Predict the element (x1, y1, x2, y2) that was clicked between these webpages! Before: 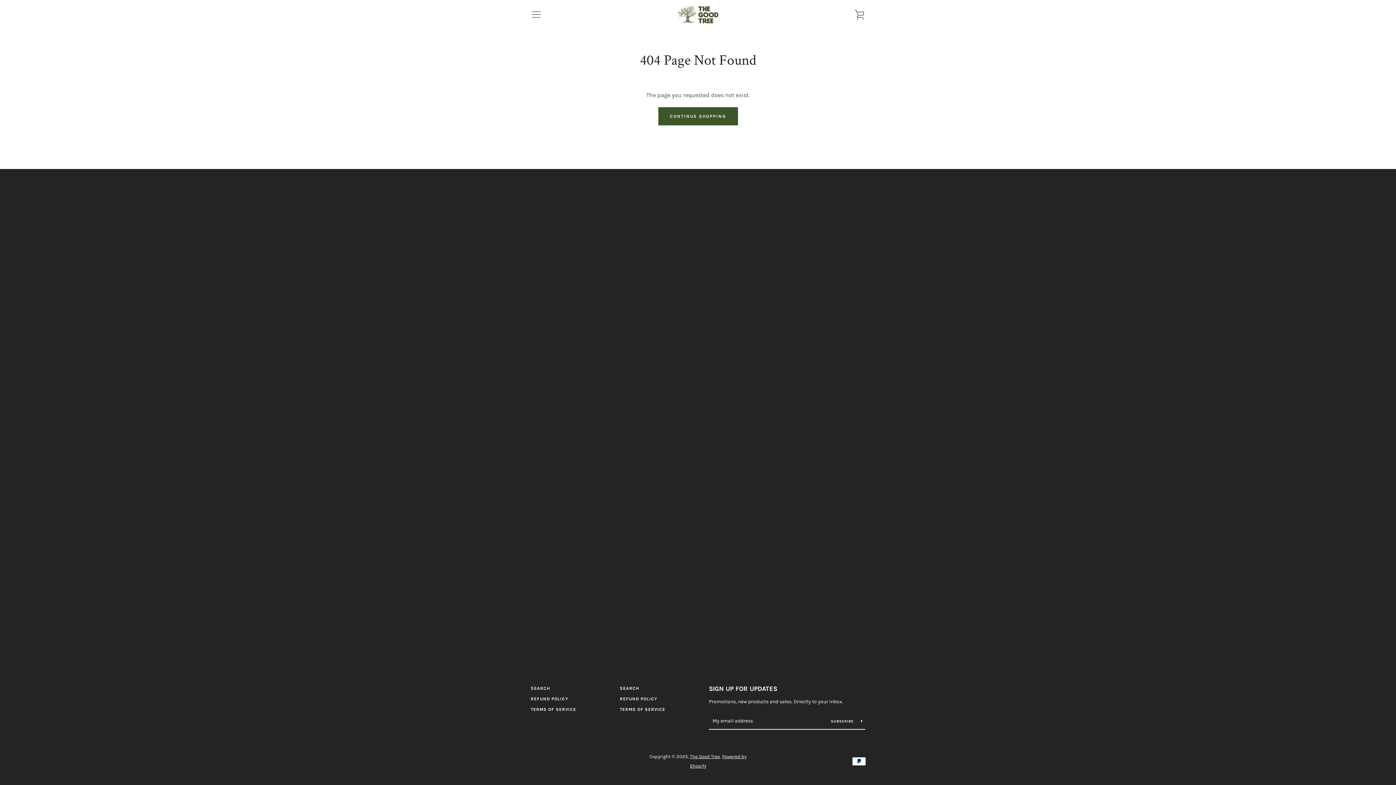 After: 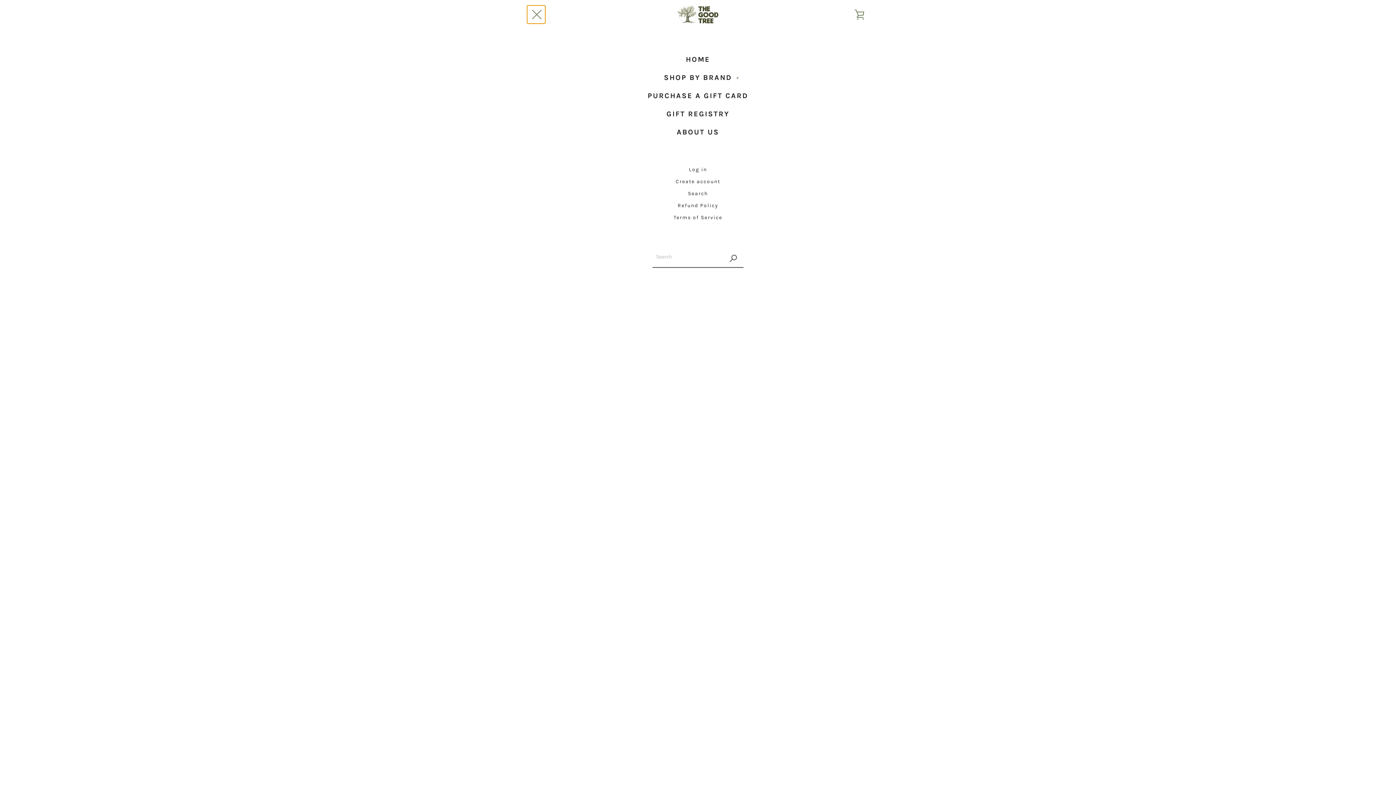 Action: label: MENU bbox: (527, 5, 545, 23)